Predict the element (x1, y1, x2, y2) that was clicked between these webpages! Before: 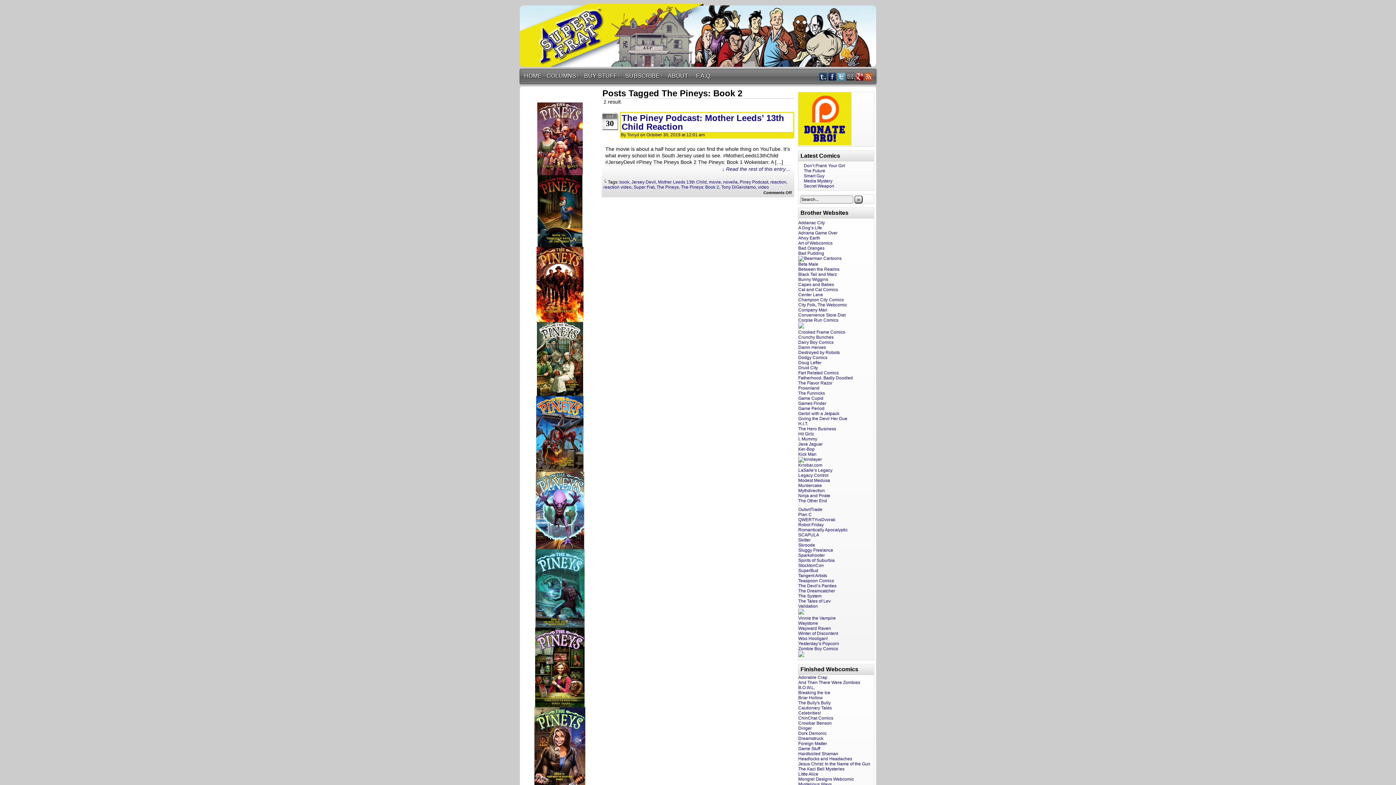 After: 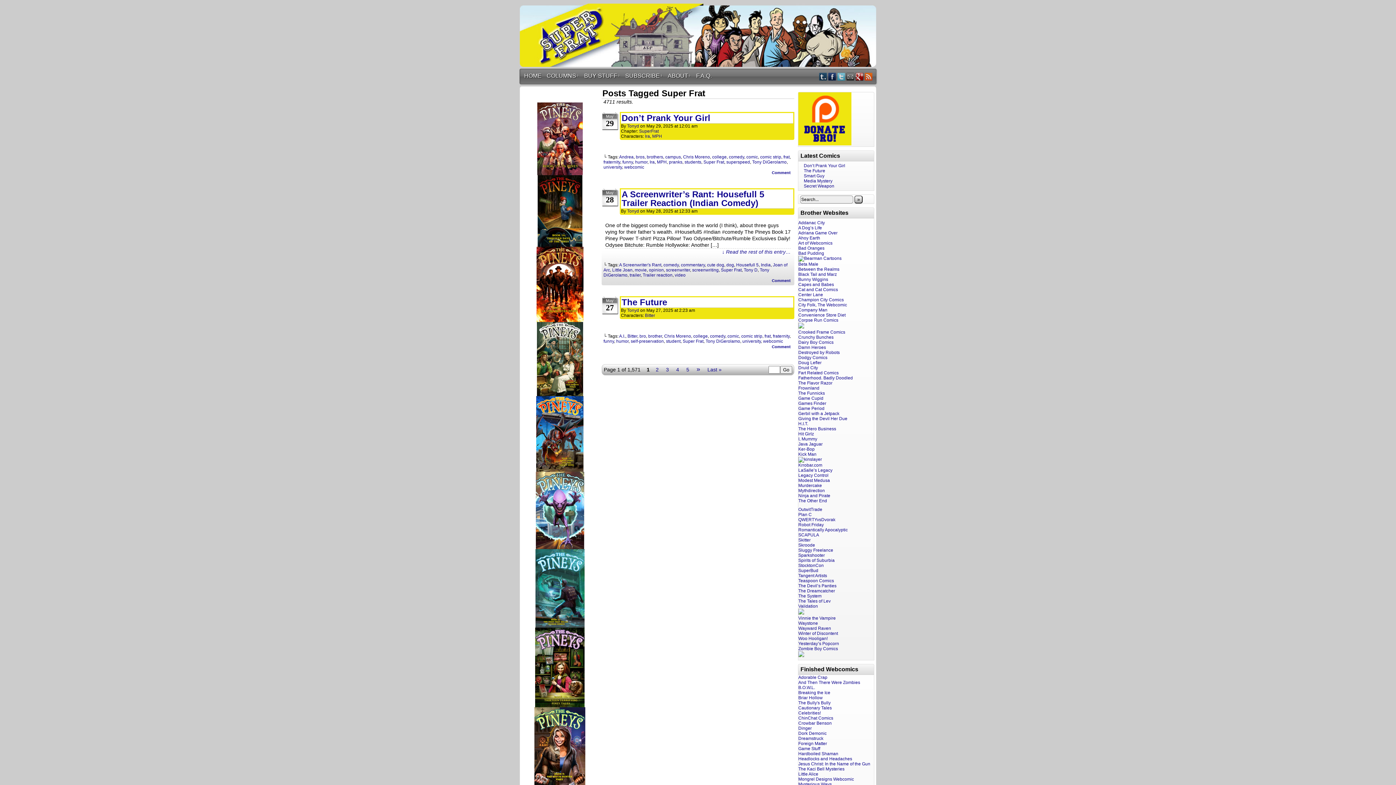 Action: label: Super Frat bbox: (633, 184, 654, 189)